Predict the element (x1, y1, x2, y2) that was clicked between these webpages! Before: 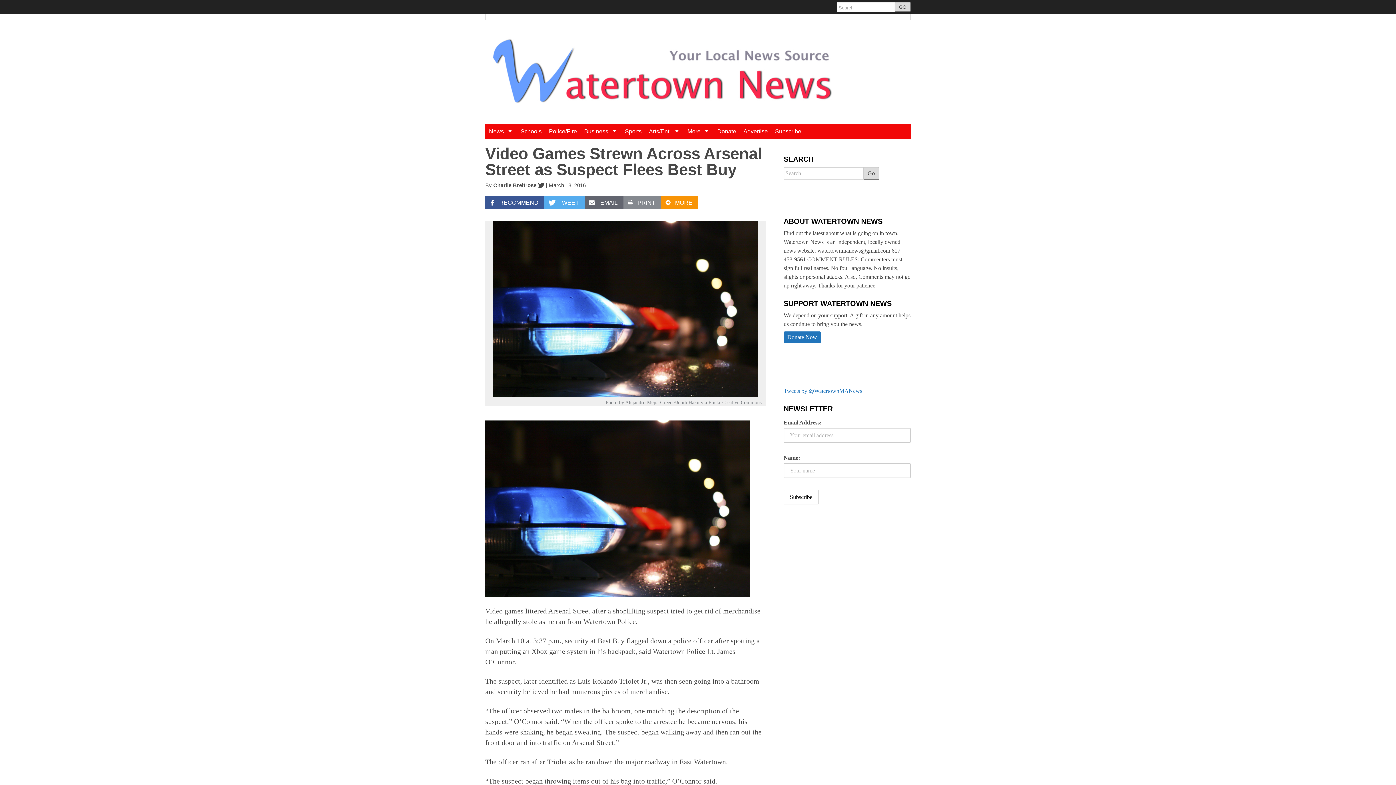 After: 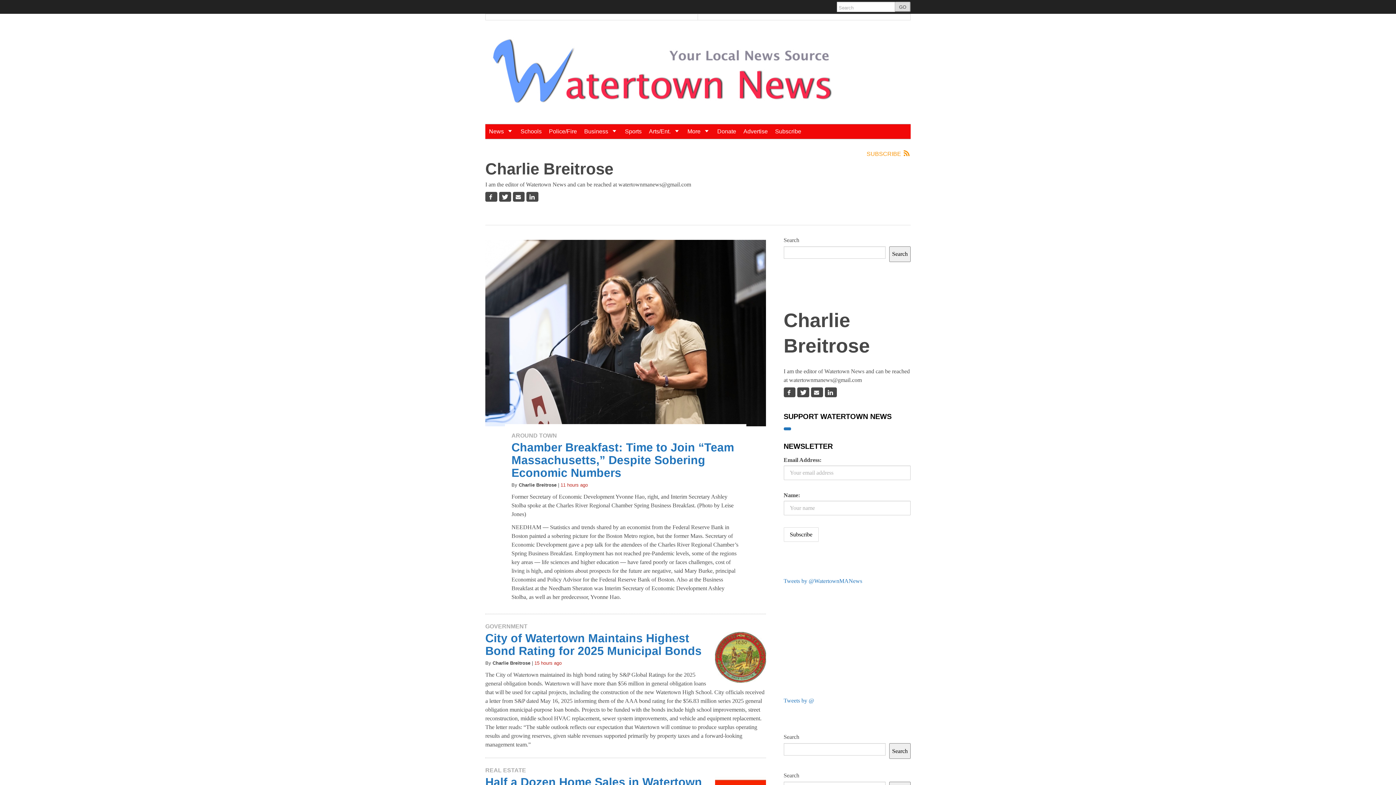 Action: bbox: (493, 182, 536, 188) label: Charlie Breitrose